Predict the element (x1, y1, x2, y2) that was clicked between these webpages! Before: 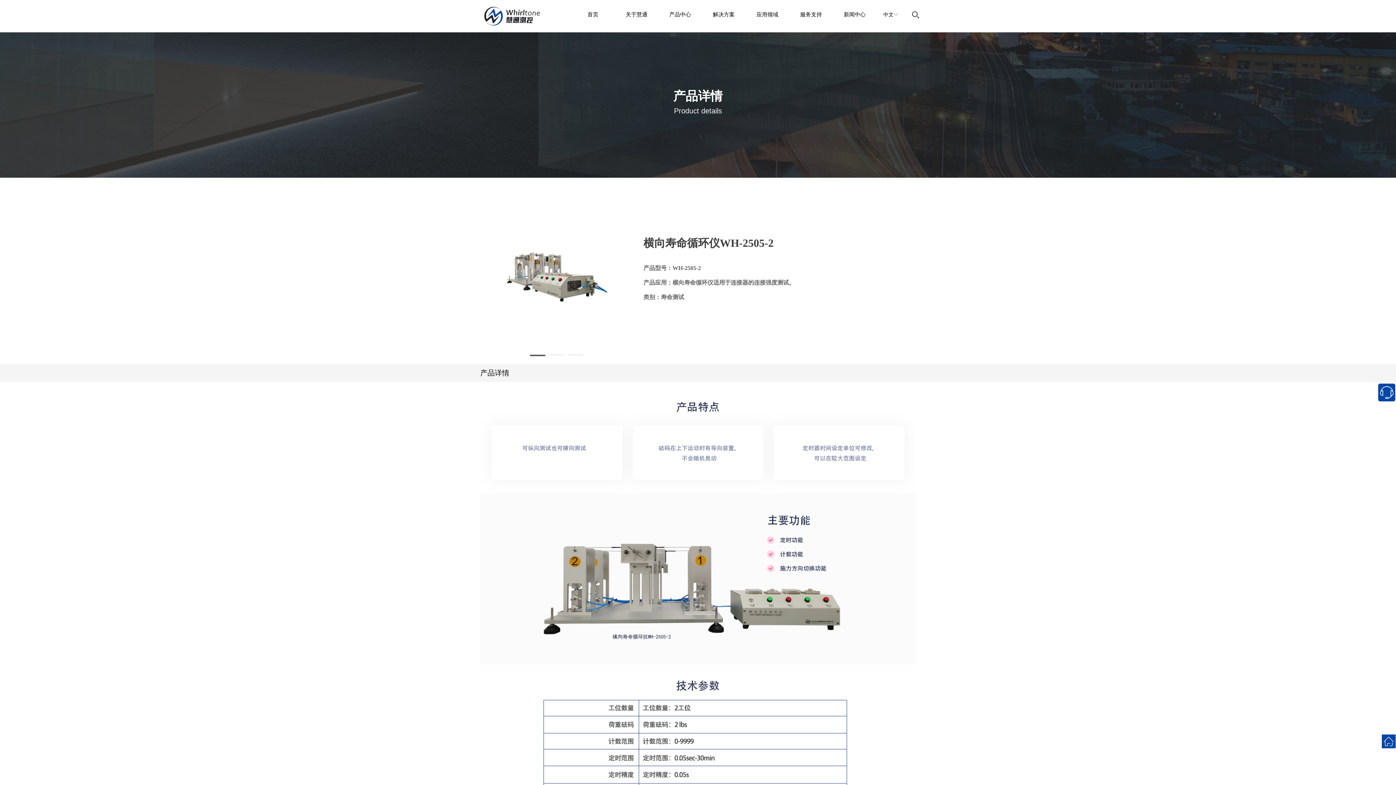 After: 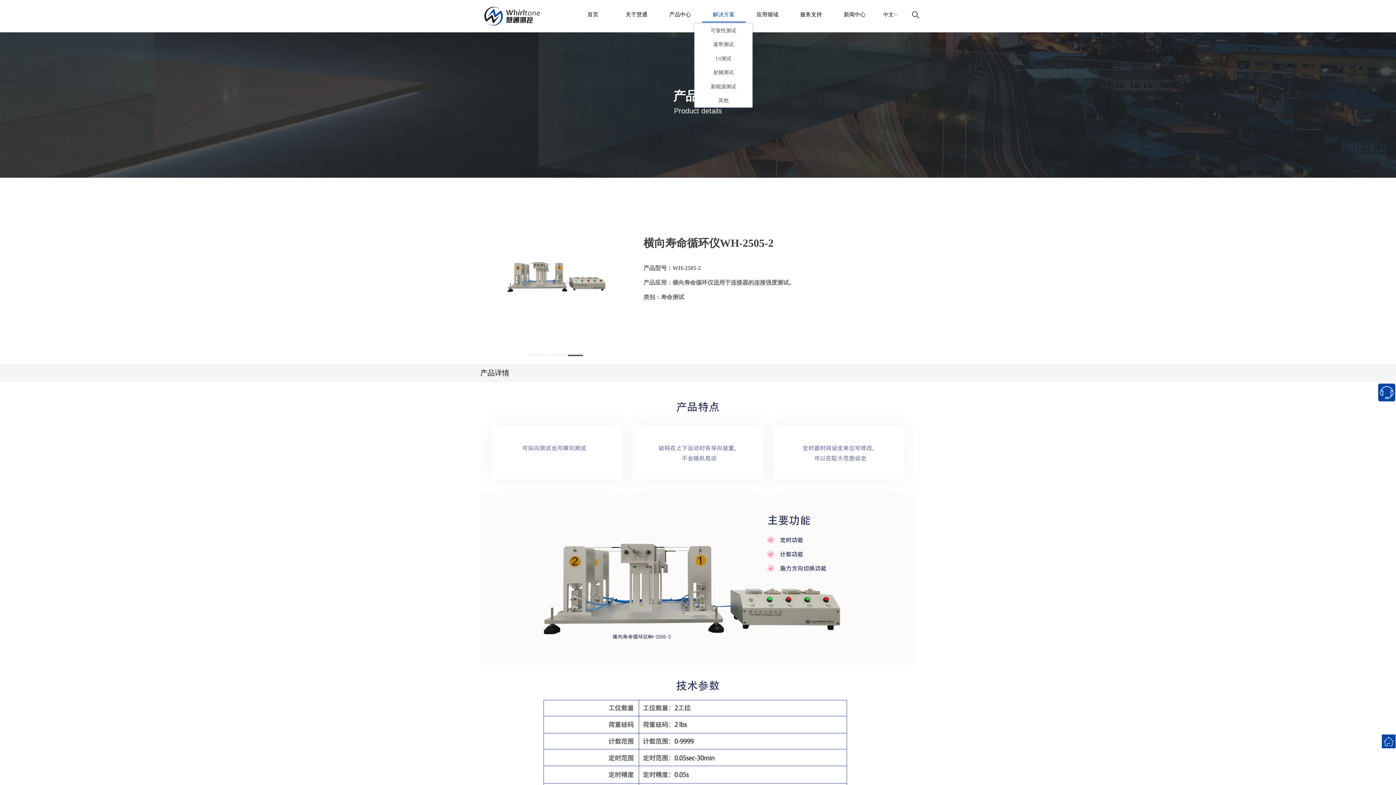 Action: bbox: (702, 0, 745, 29) label: 解决方案